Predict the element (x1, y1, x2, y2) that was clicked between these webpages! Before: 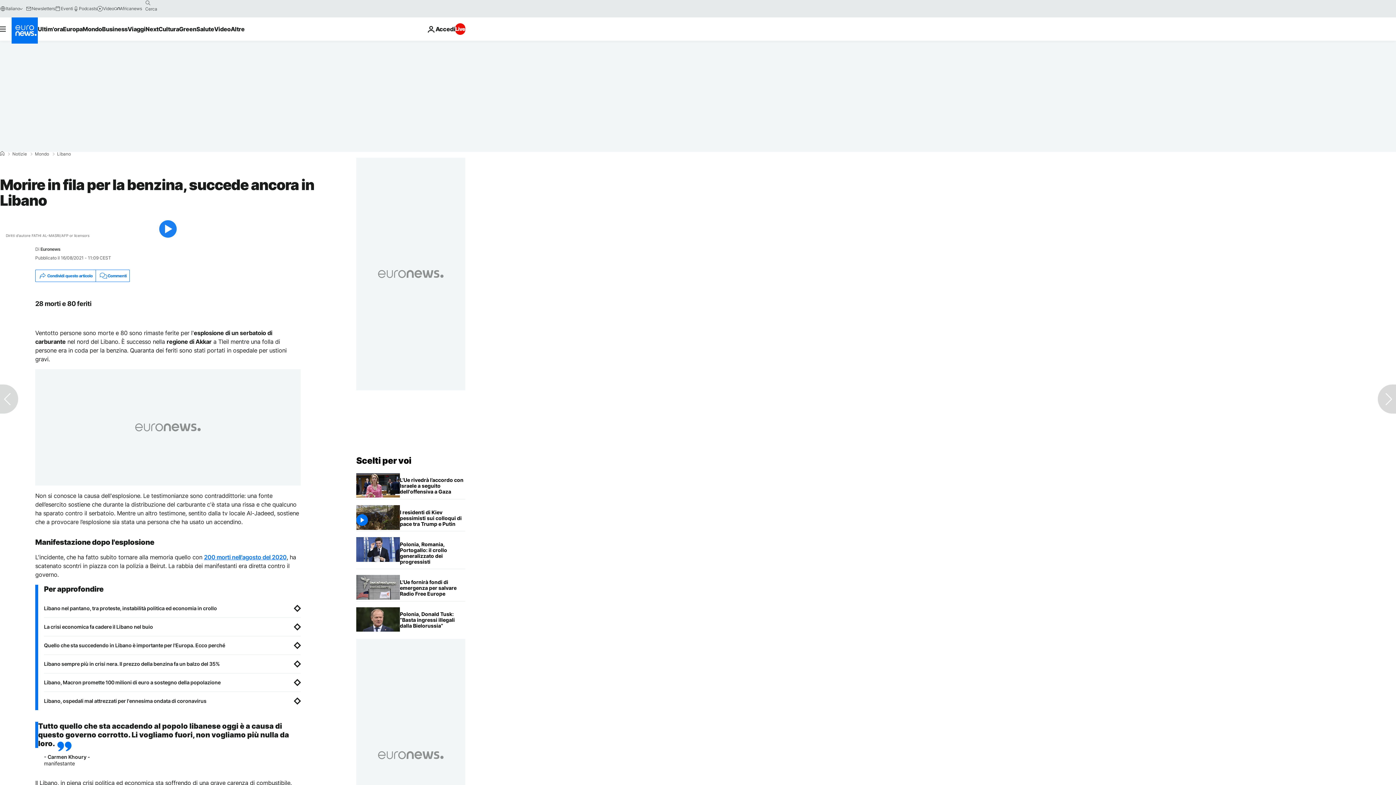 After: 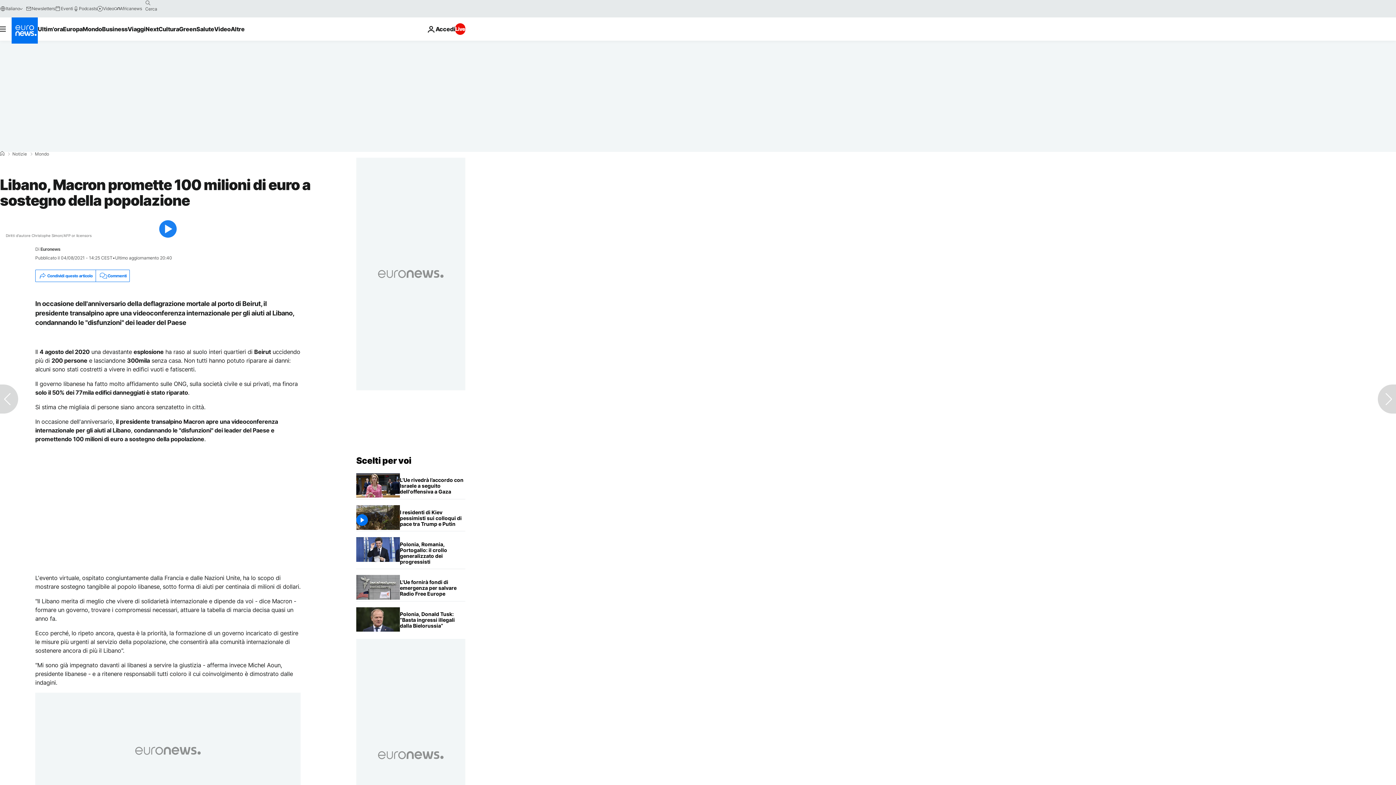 Action: bbox: (44, 679, 300, 686) label: Libano, Macron promette 100 milioni di euro a sostegno della popolazione